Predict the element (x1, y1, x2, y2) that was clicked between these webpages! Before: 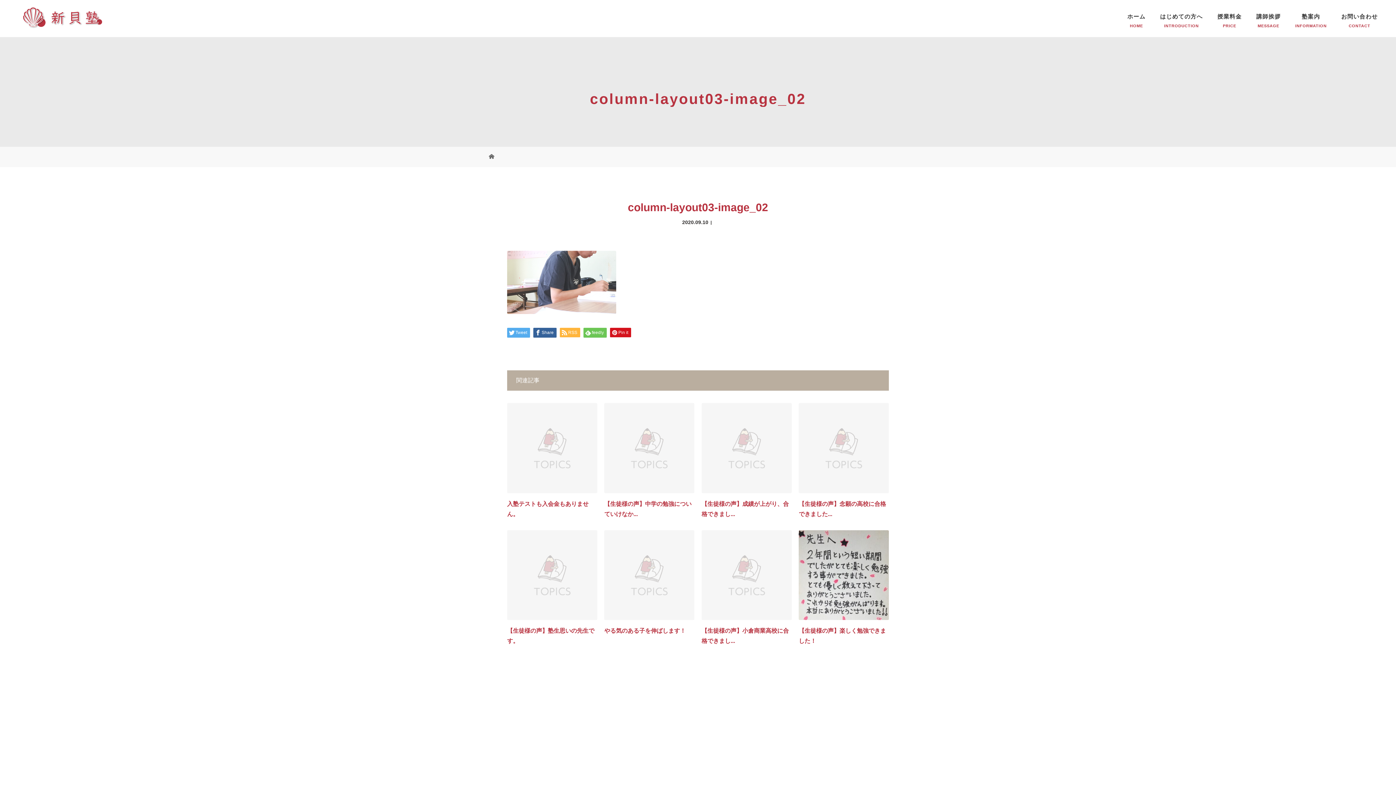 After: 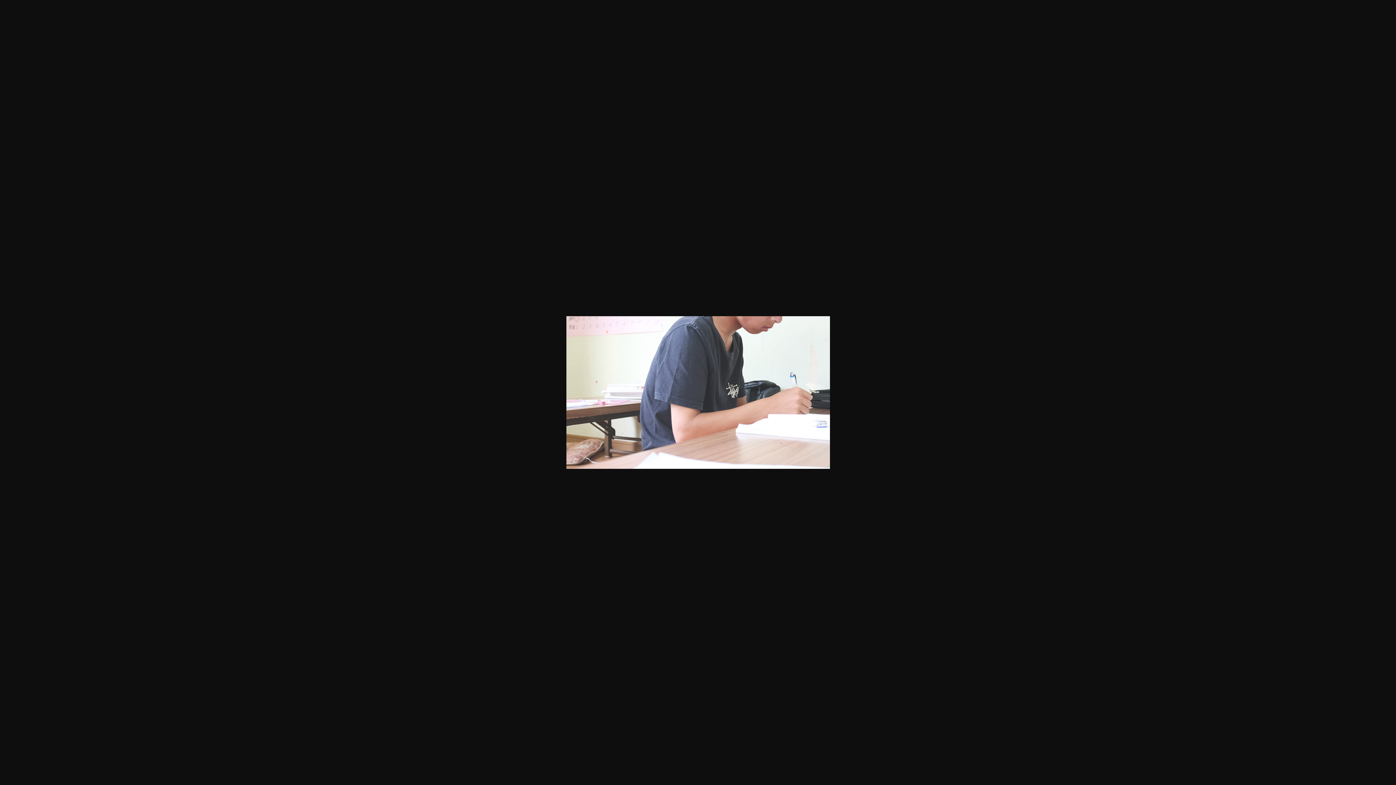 Action: bbox: (507, 306, 616, 311)